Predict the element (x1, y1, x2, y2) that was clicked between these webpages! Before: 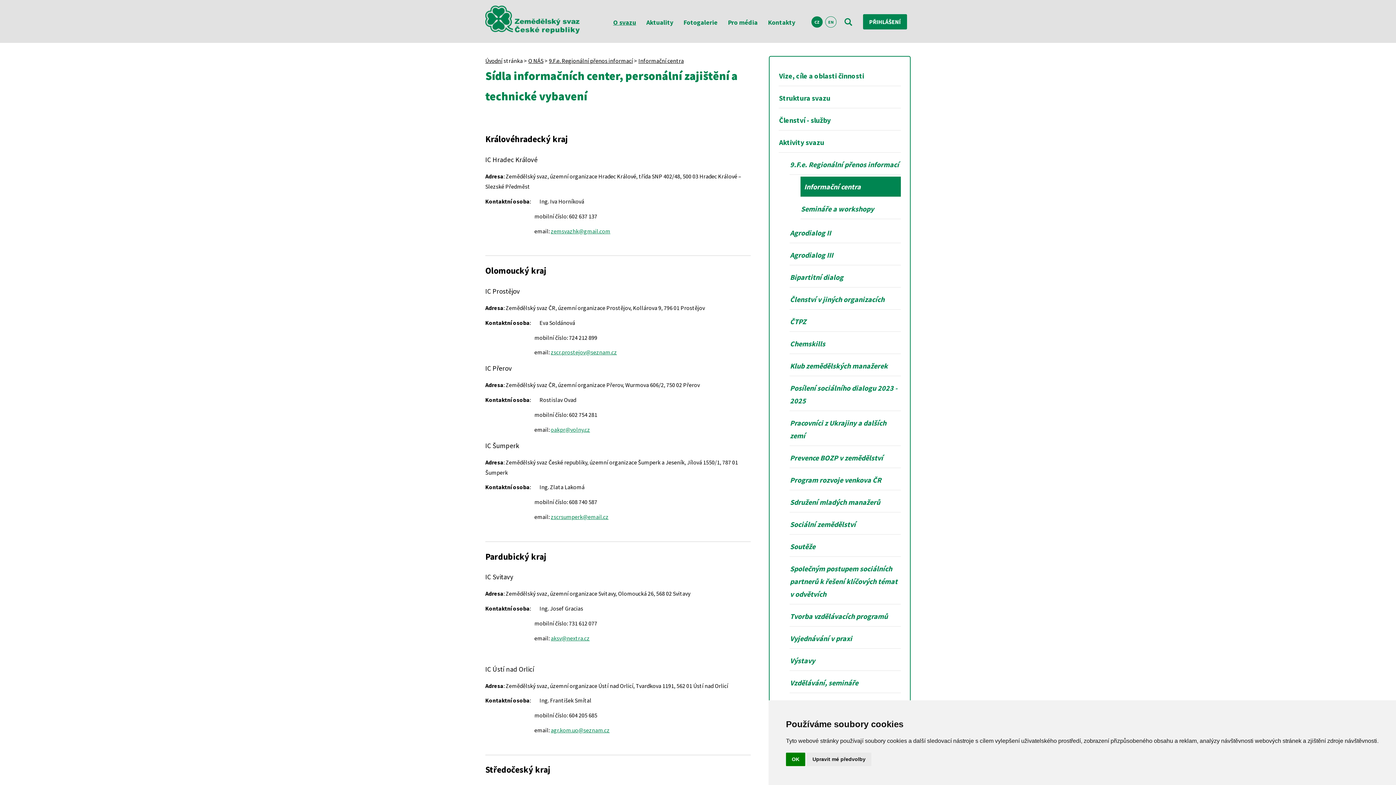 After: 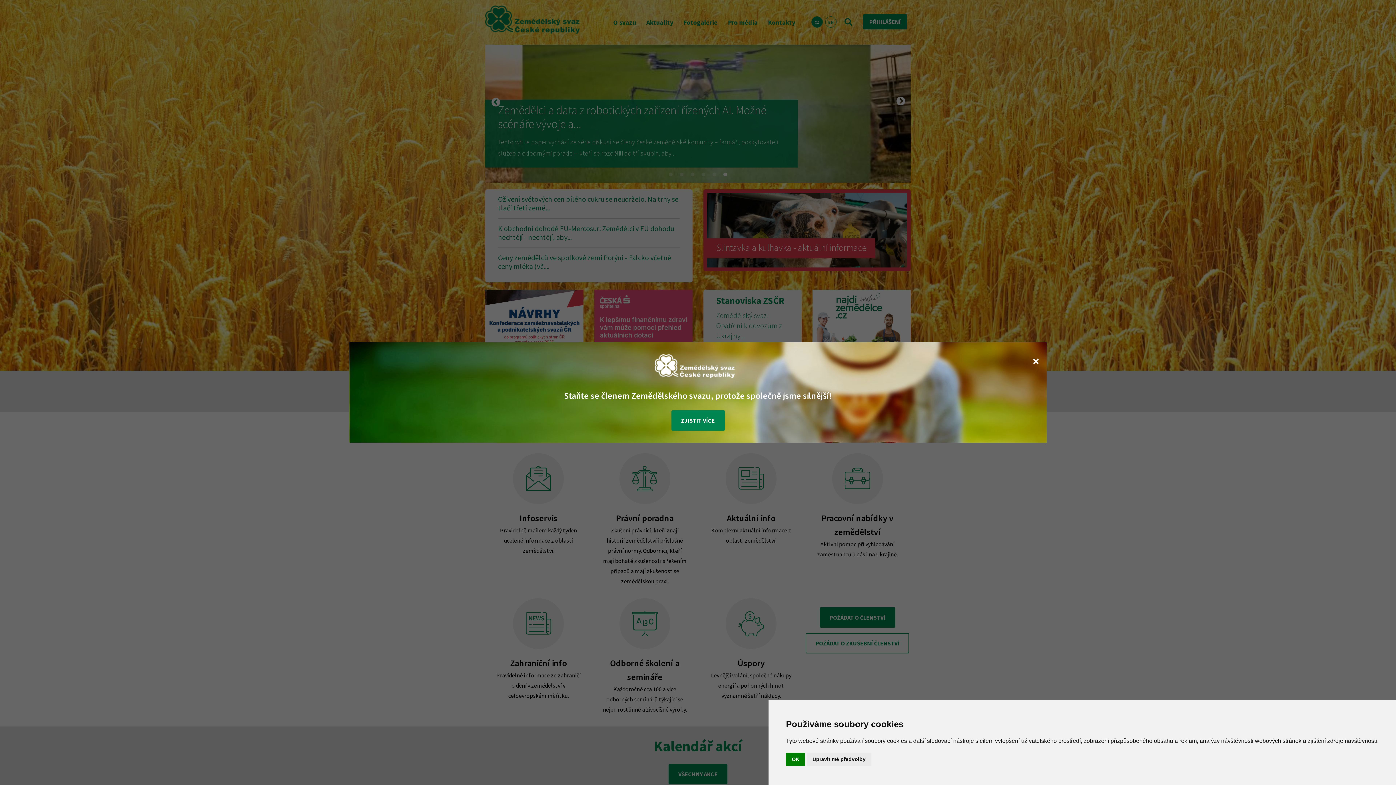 Action: label: Úvodní bbox: (485, 55, 502, 65)